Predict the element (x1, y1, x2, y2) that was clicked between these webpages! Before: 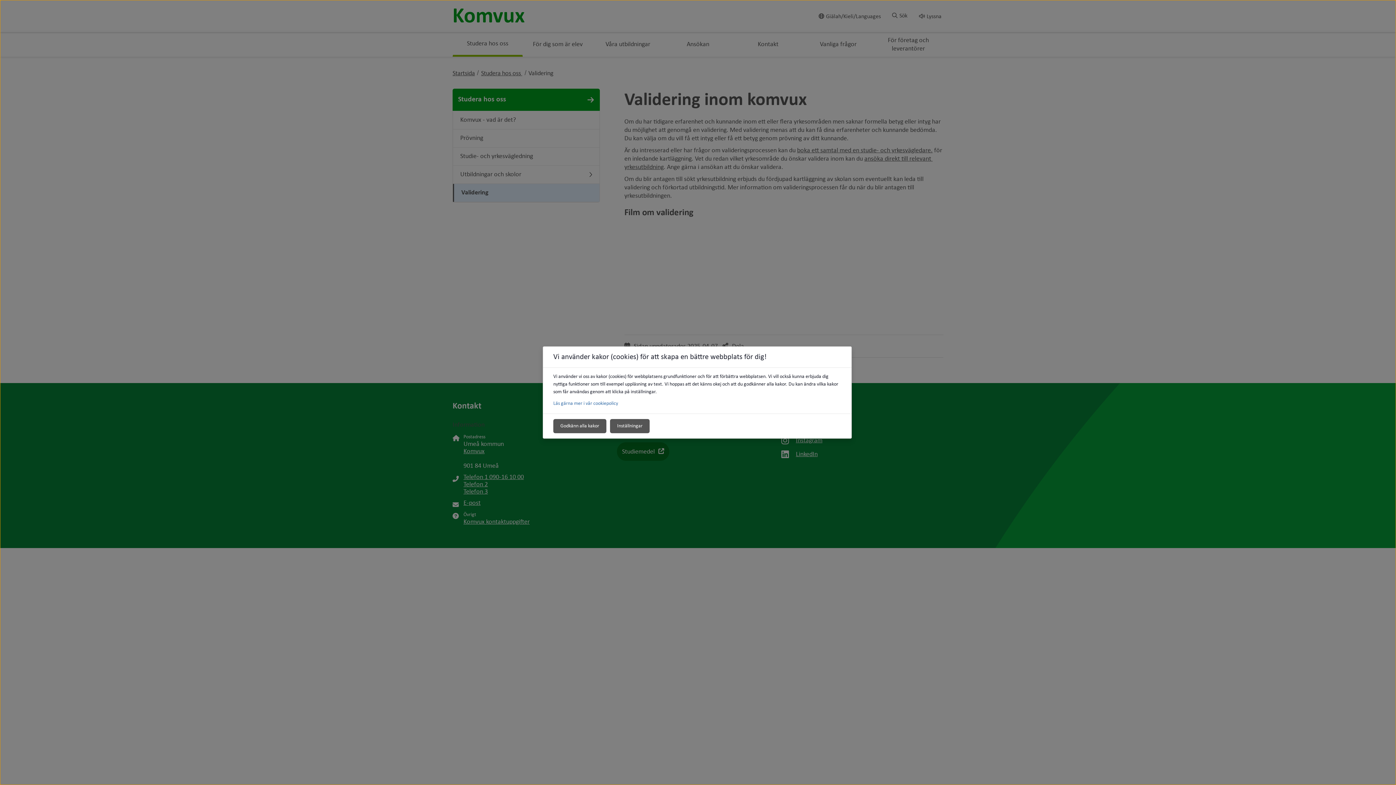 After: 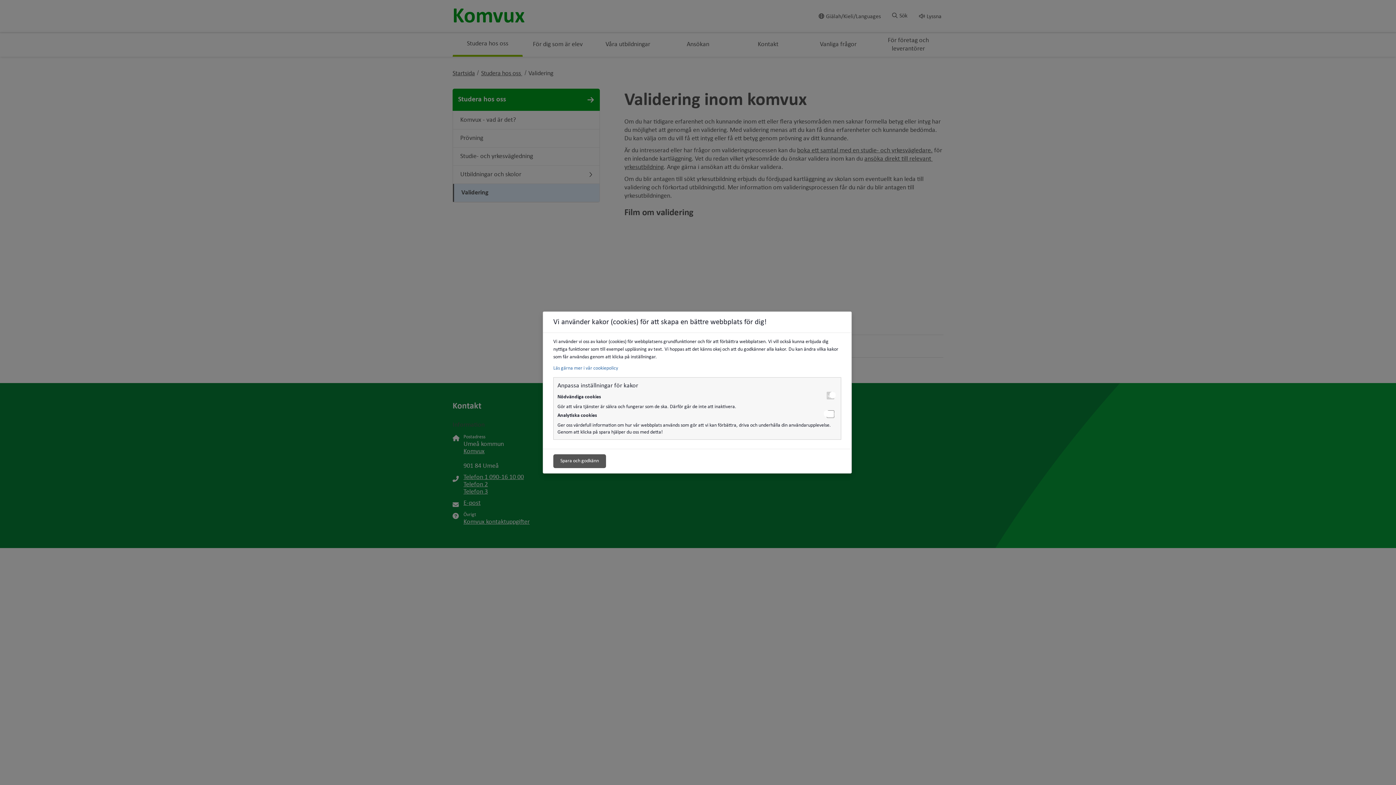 Action: label: Inställningar bbox: (610, 419, 649, 433)